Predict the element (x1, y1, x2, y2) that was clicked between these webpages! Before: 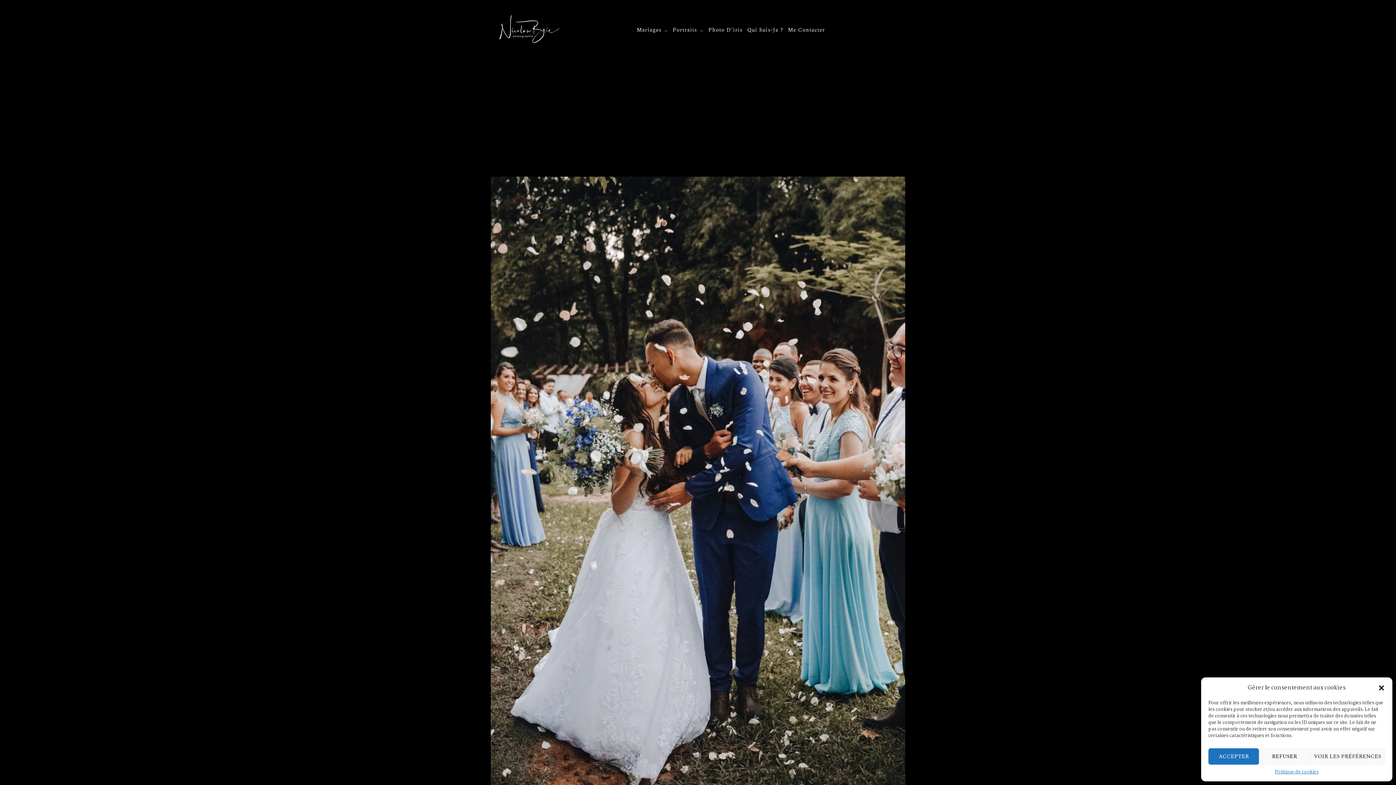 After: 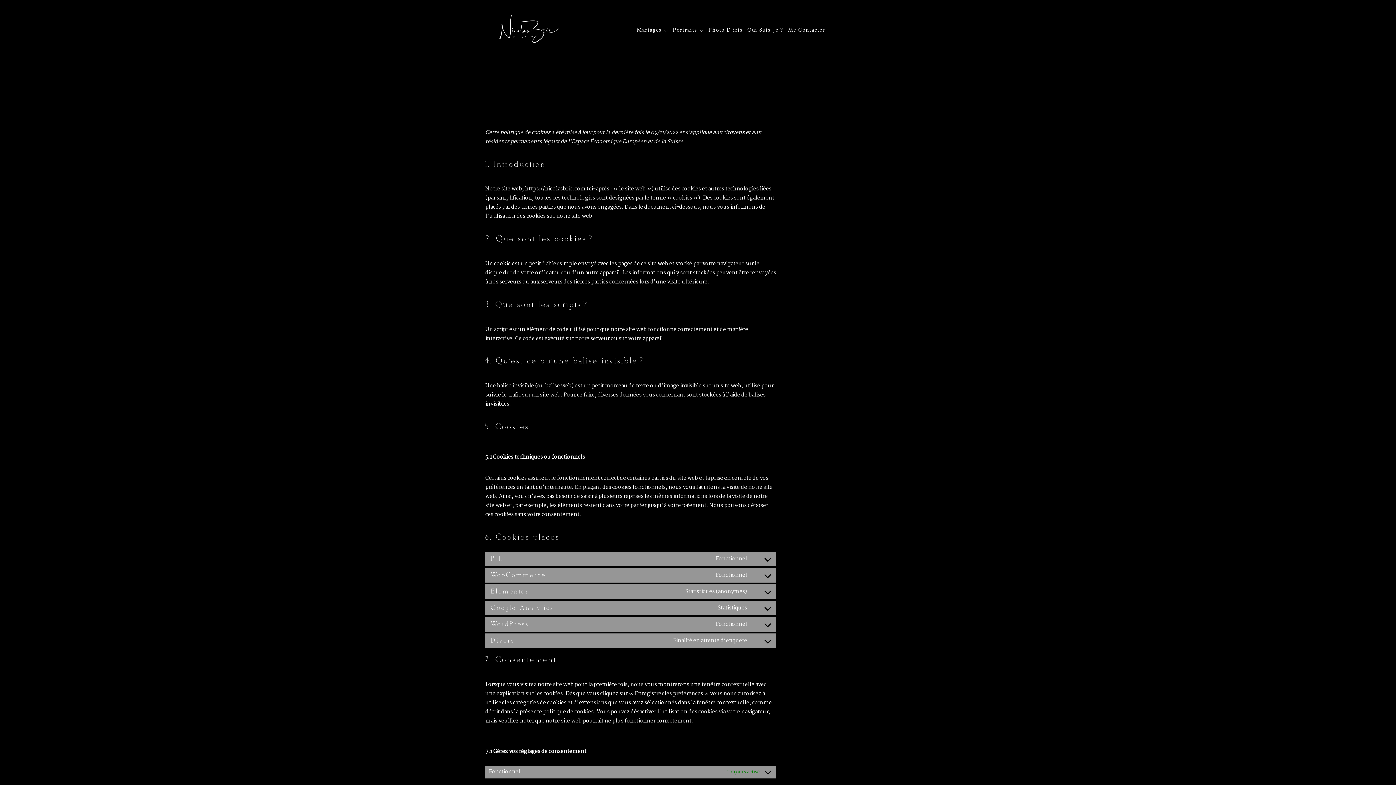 Action: label: Politique de cookies bbox: (1275, 768, 1318, 776)